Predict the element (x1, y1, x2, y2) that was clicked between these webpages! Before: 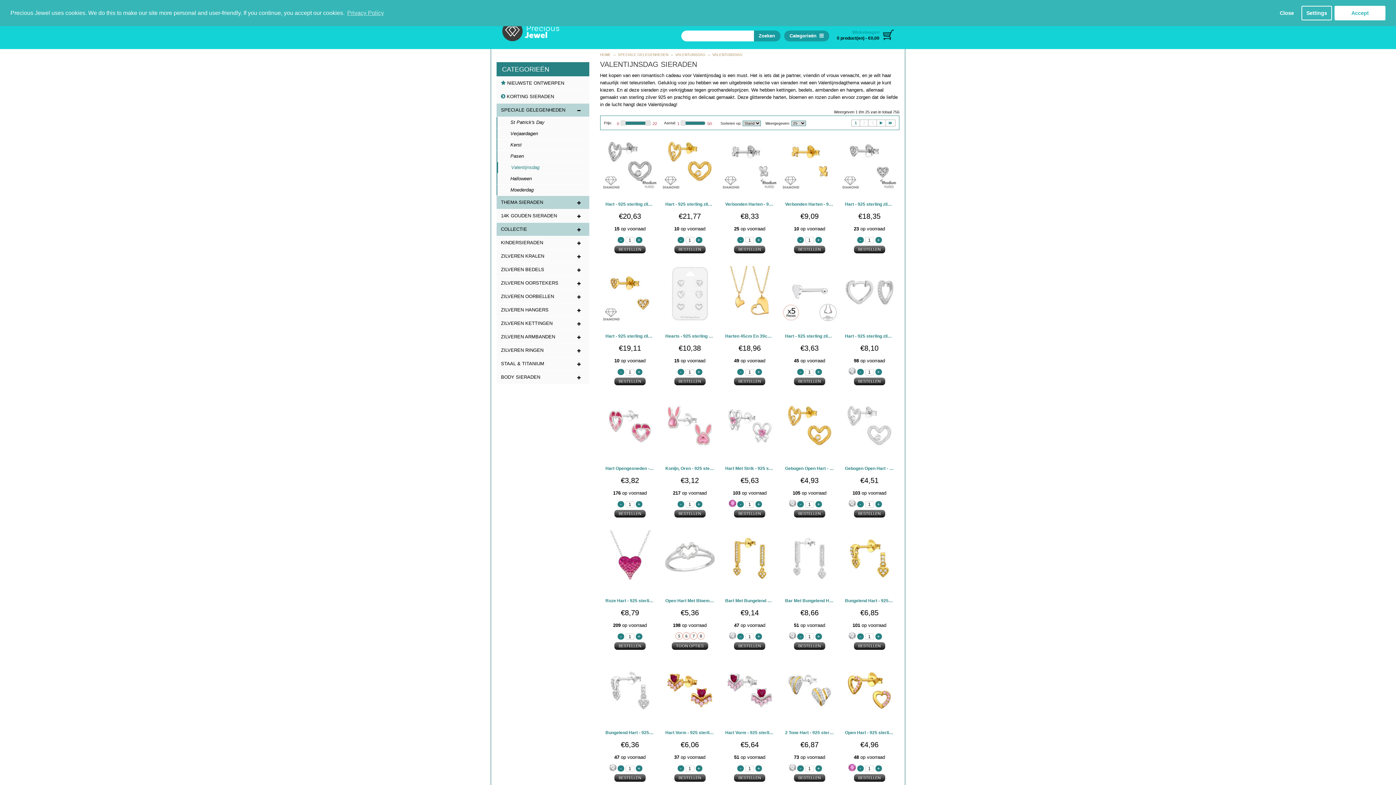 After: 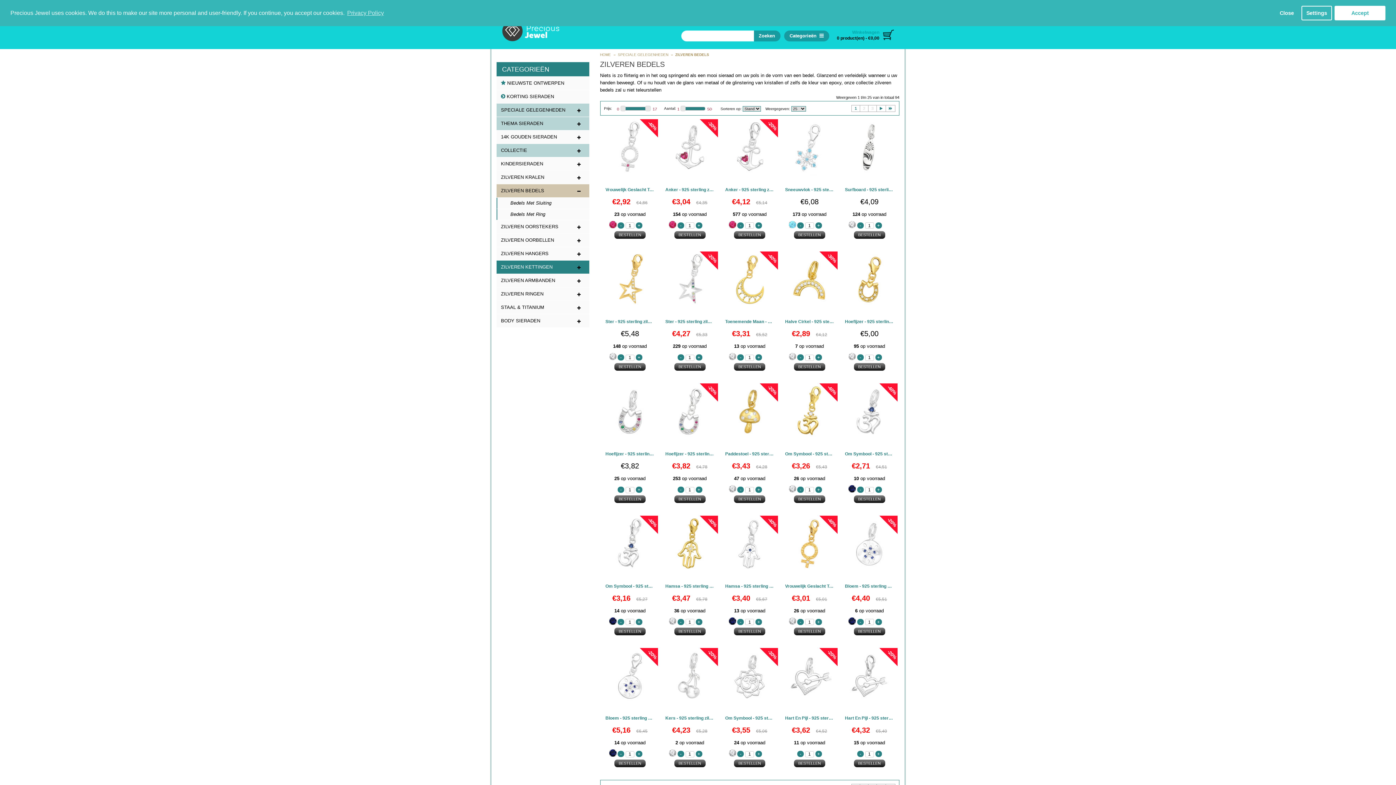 Action: label: ZILVEREN BEDELS bbox: (496, 262, 589, 276)